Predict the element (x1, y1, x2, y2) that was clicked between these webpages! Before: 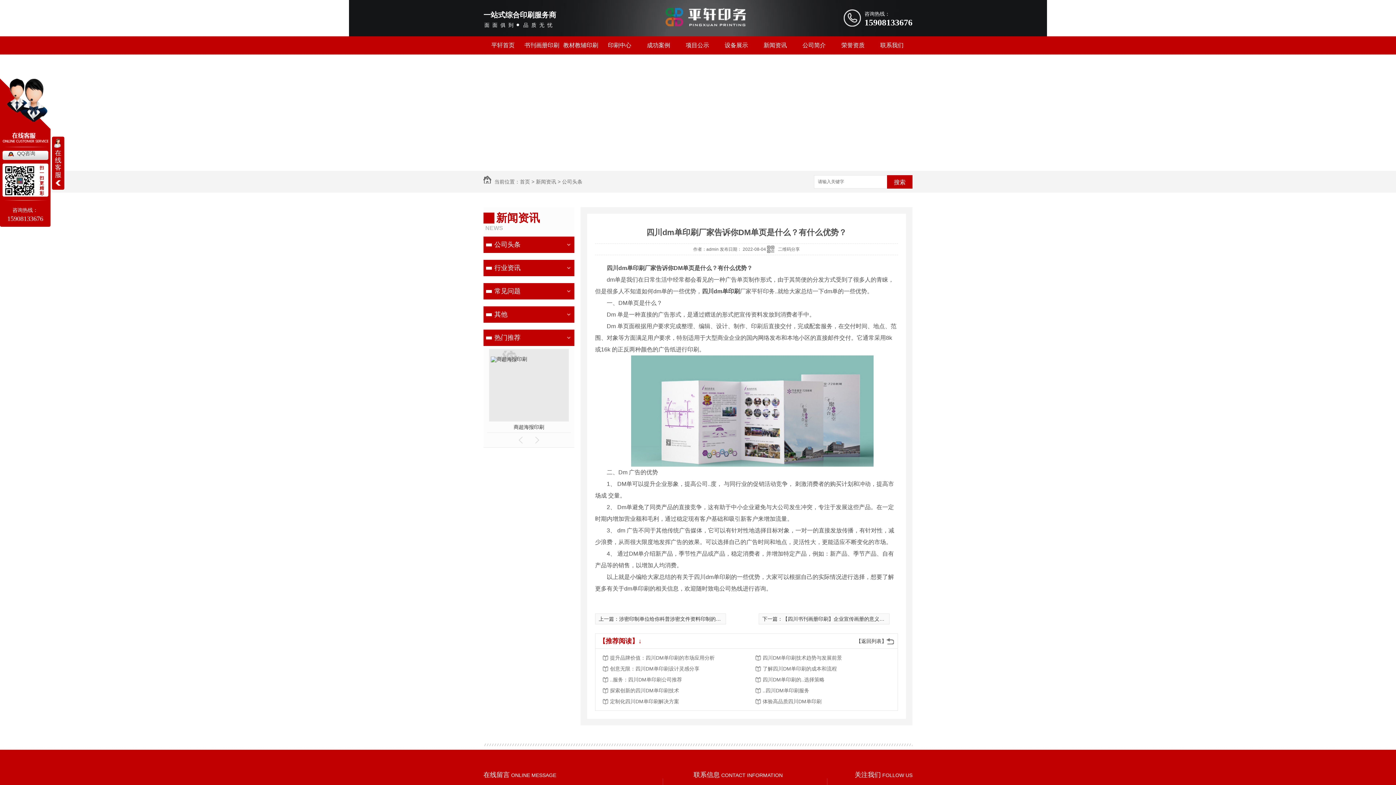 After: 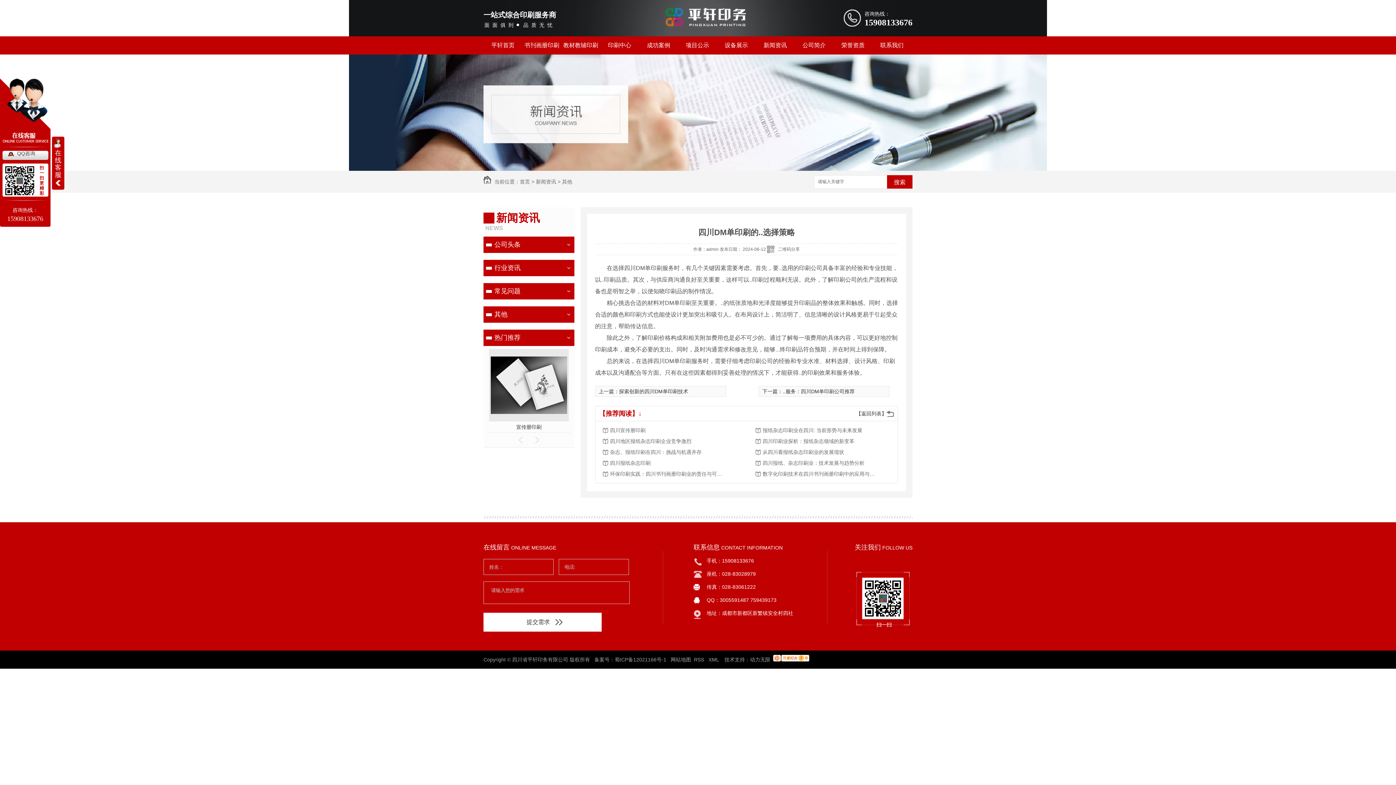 Action: label: 四川DM单印刷的..选择策略 bbox: (762, 674, 879, 685)